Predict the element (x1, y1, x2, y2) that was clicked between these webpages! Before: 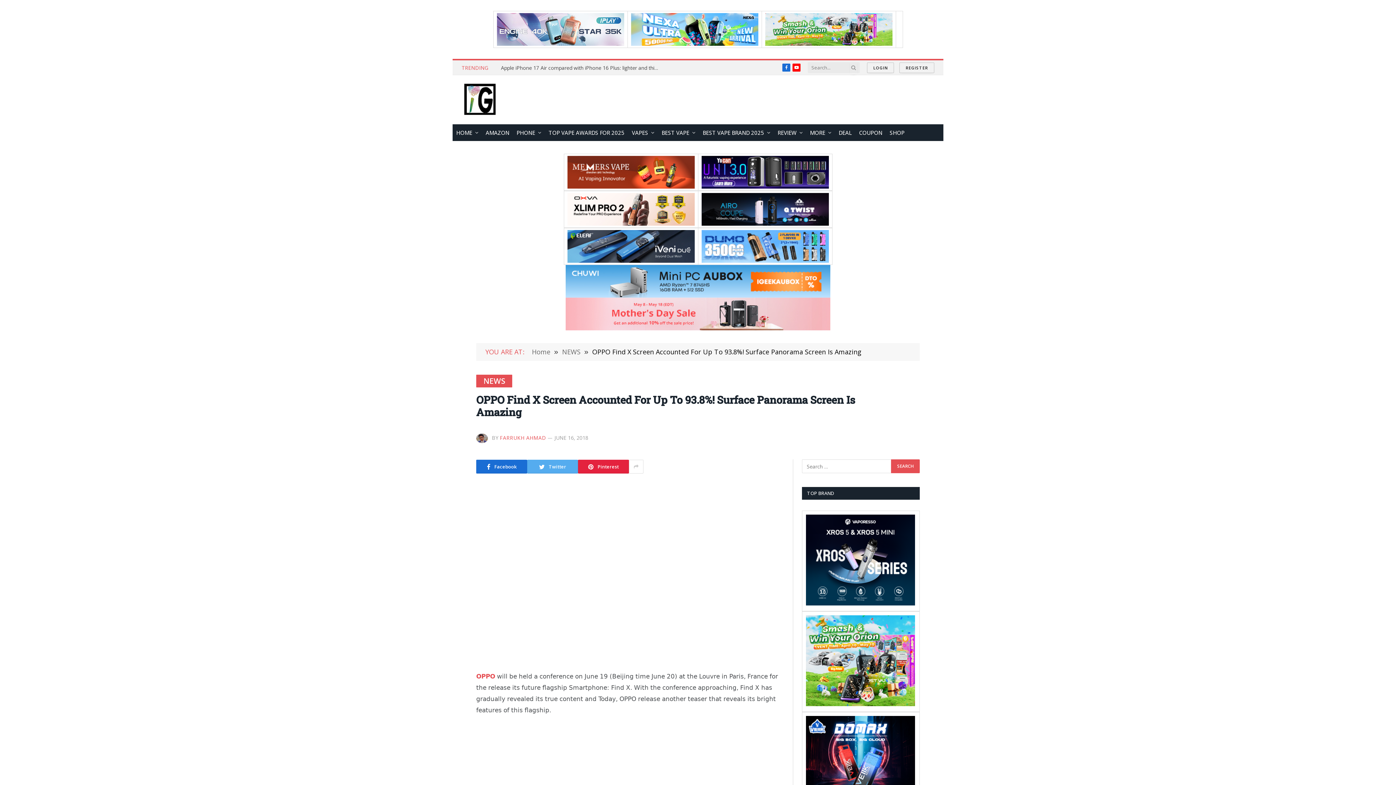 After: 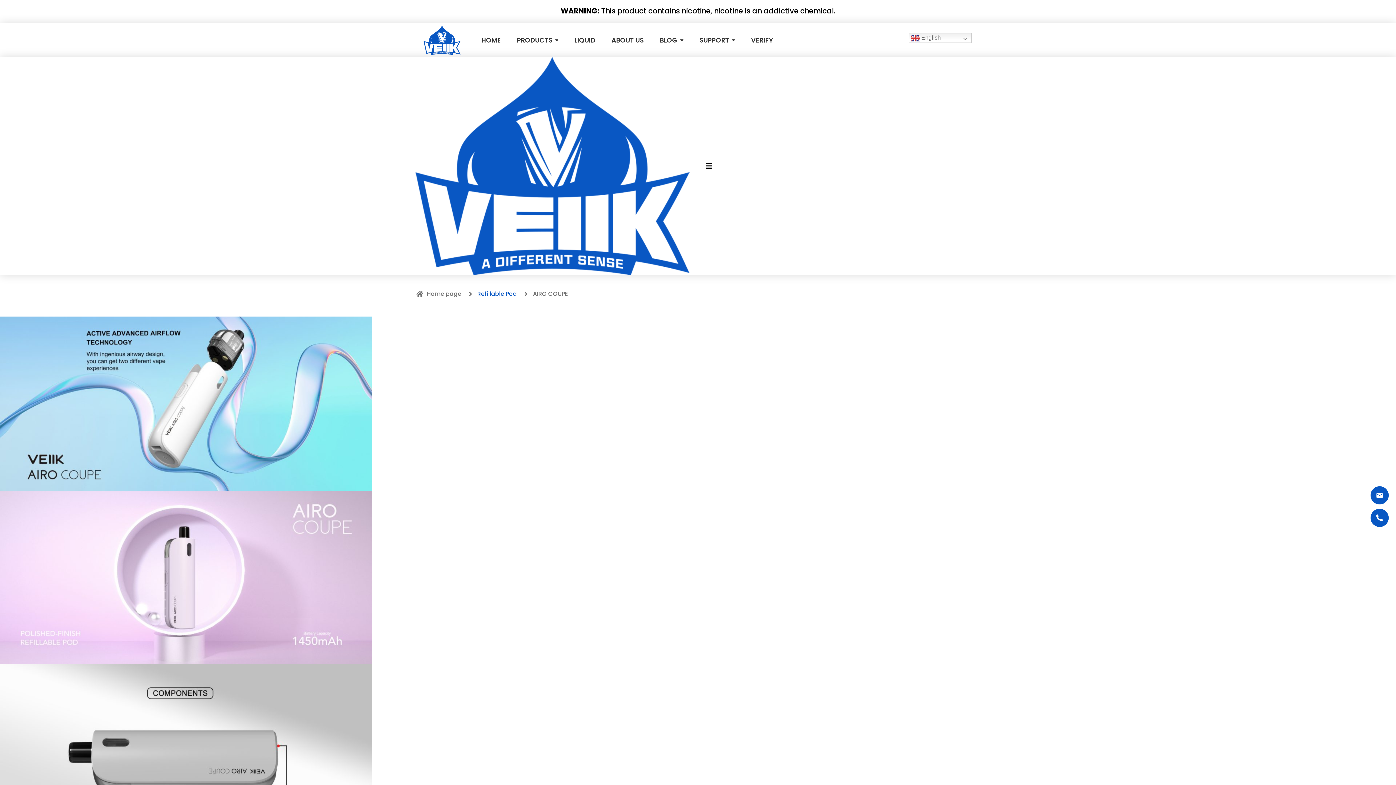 Action: bbox: (701, 193, 828, 225)